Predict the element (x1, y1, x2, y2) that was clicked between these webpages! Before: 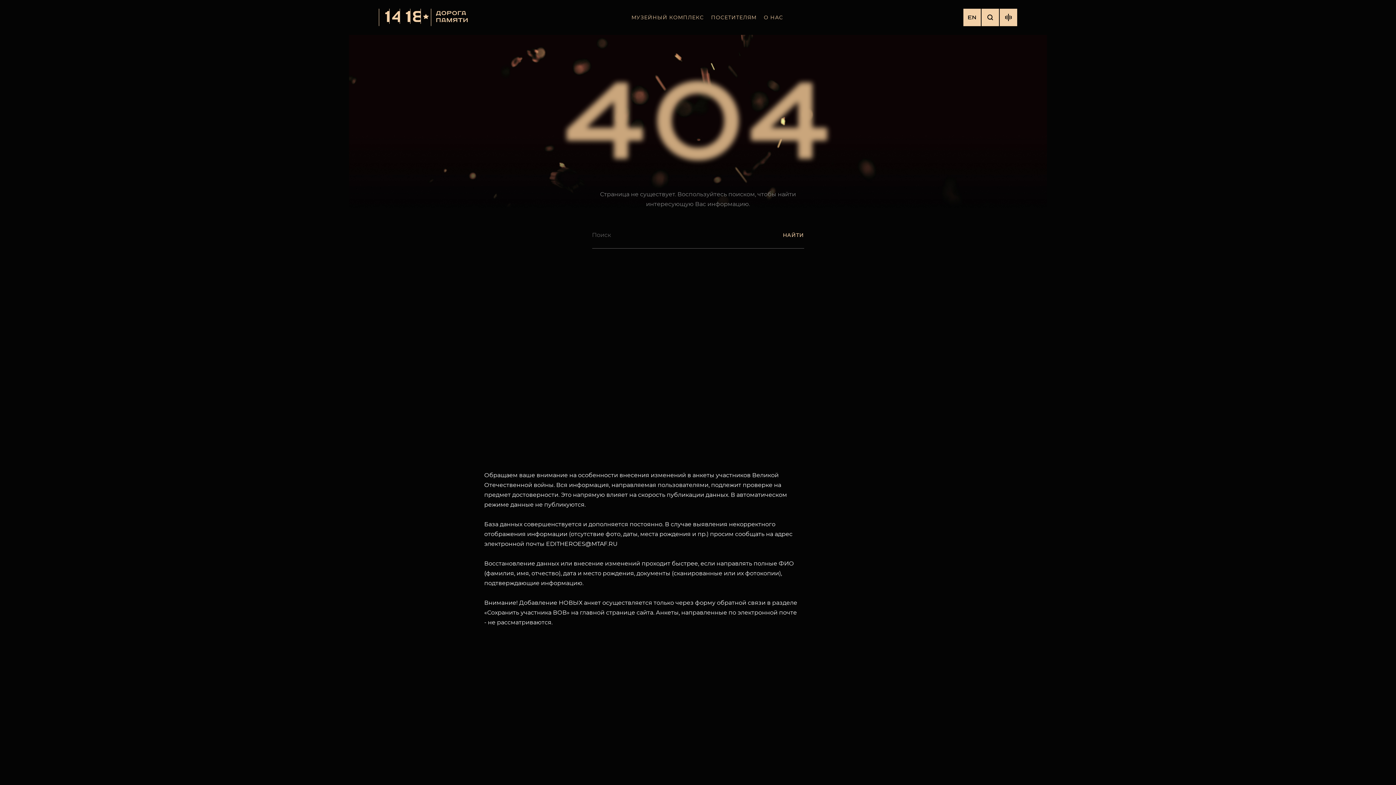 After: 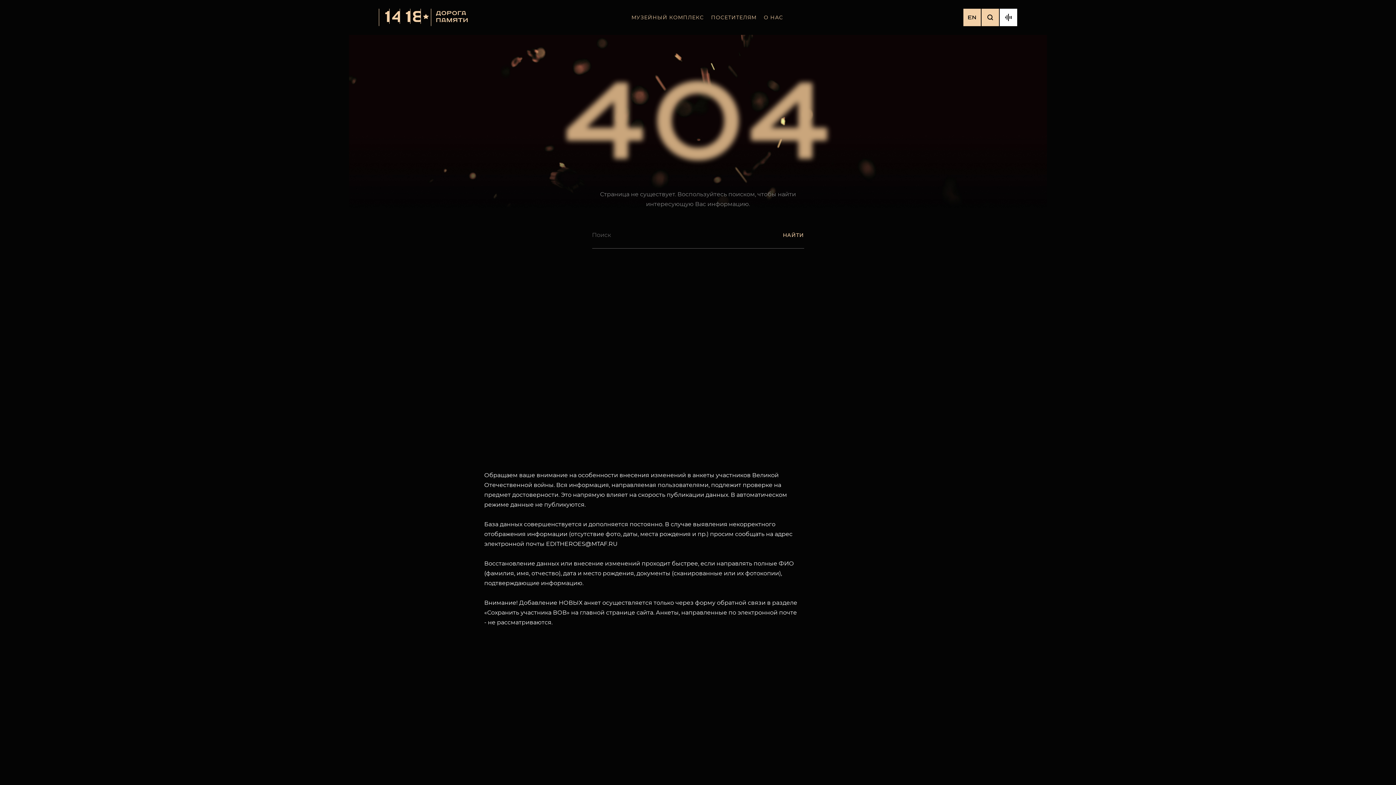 Action: bbox: (1000, 8, 1017, 26)